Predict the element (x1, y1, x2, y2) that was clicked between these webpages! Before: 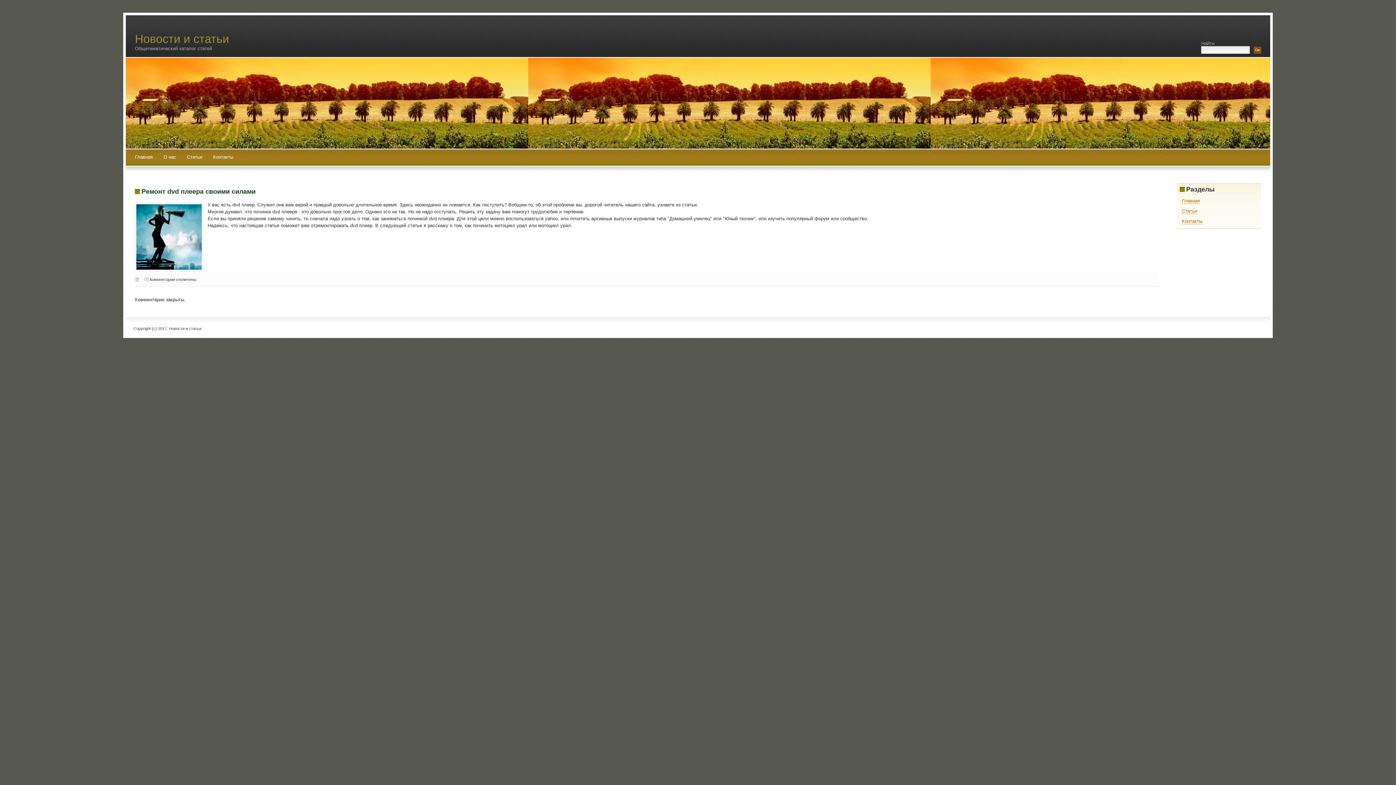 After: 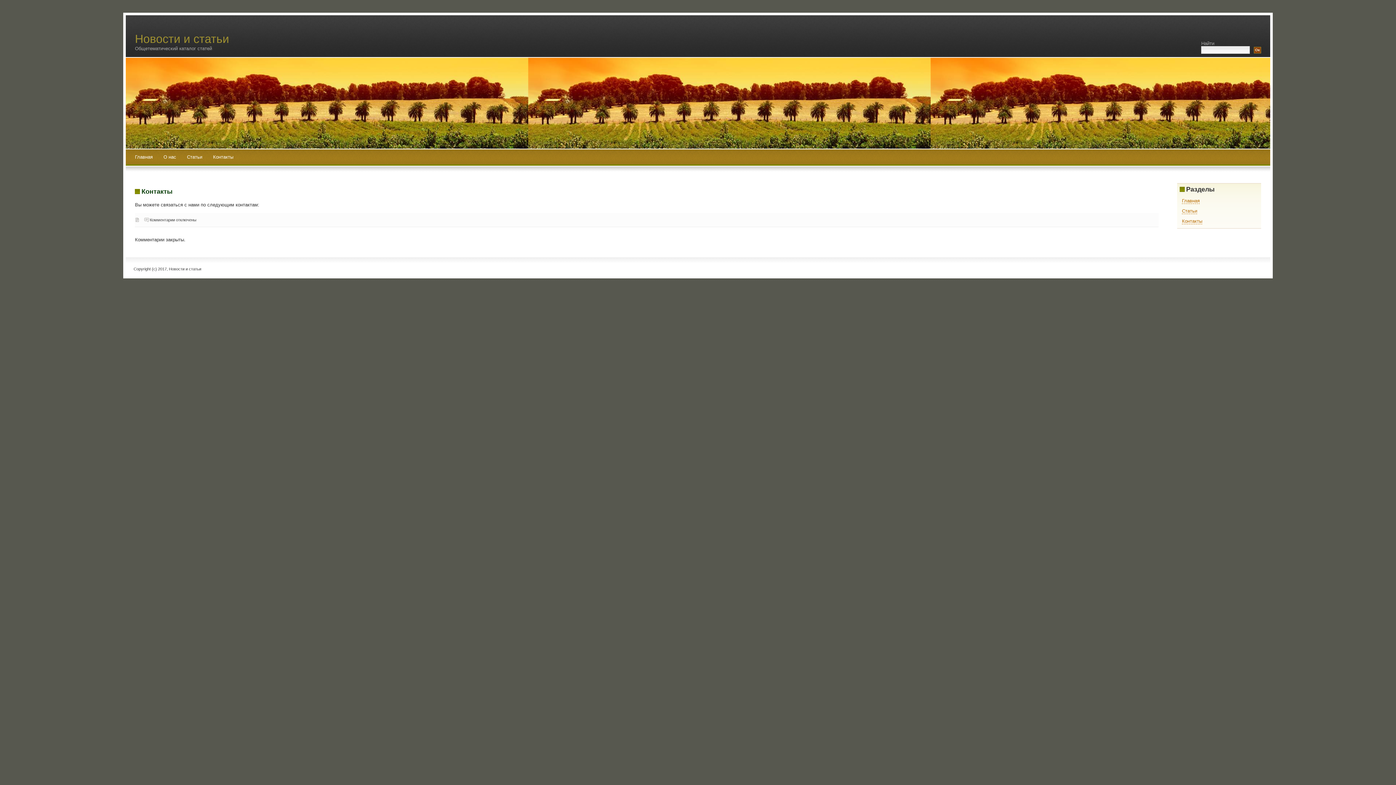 Action: label: Контакты bbox: (1182, 218, 1202, 224)